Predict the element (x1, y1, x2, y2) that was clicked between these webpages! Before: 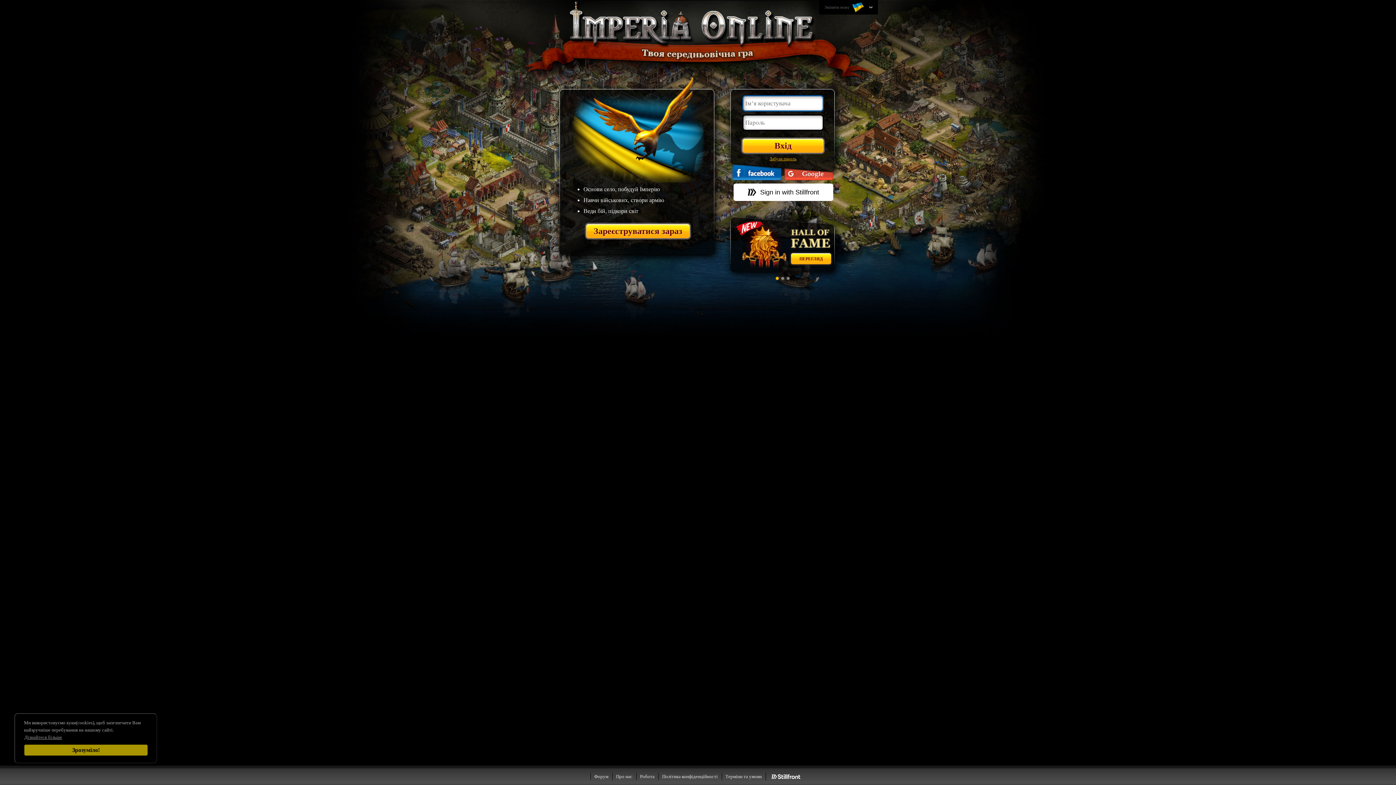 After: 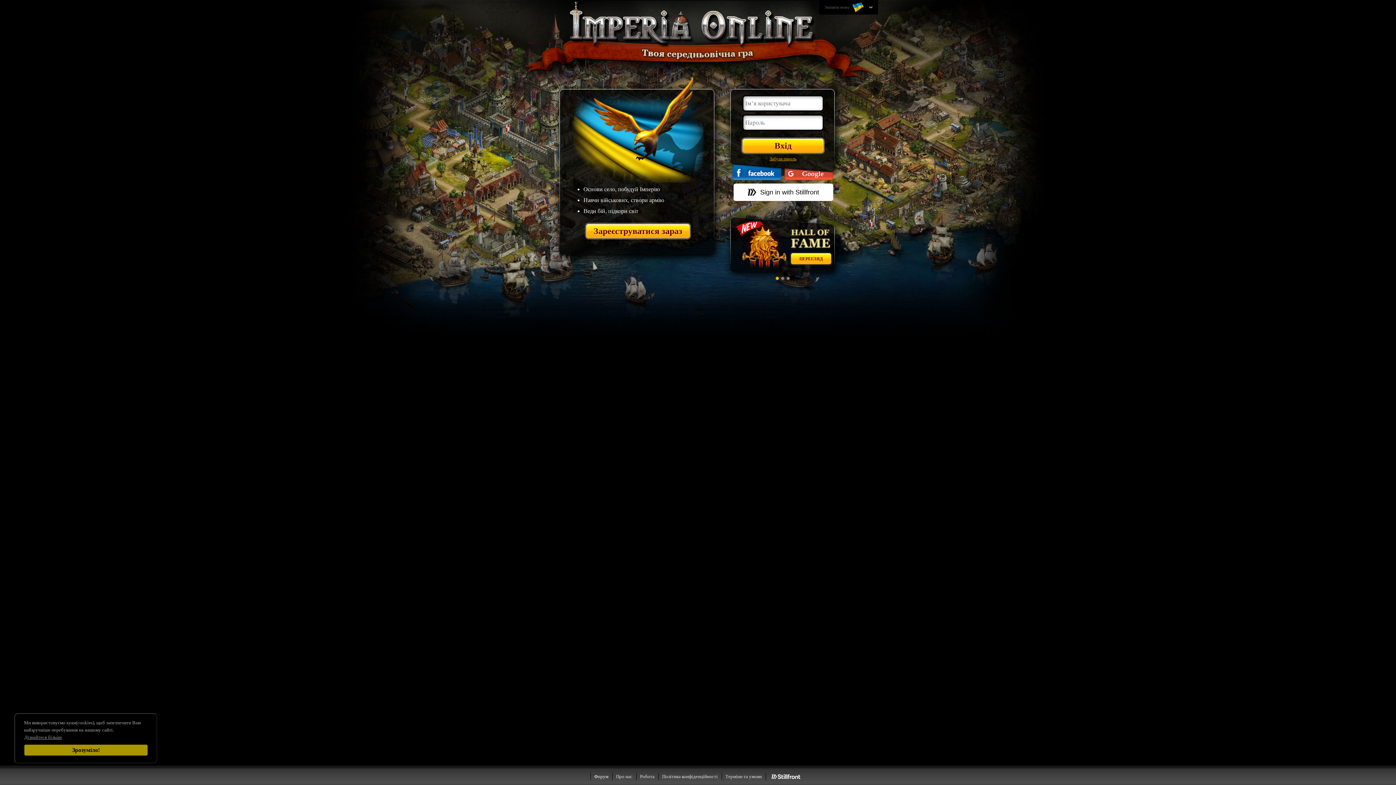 Action: label: Форум bbox: (590, 773, 612, 780)